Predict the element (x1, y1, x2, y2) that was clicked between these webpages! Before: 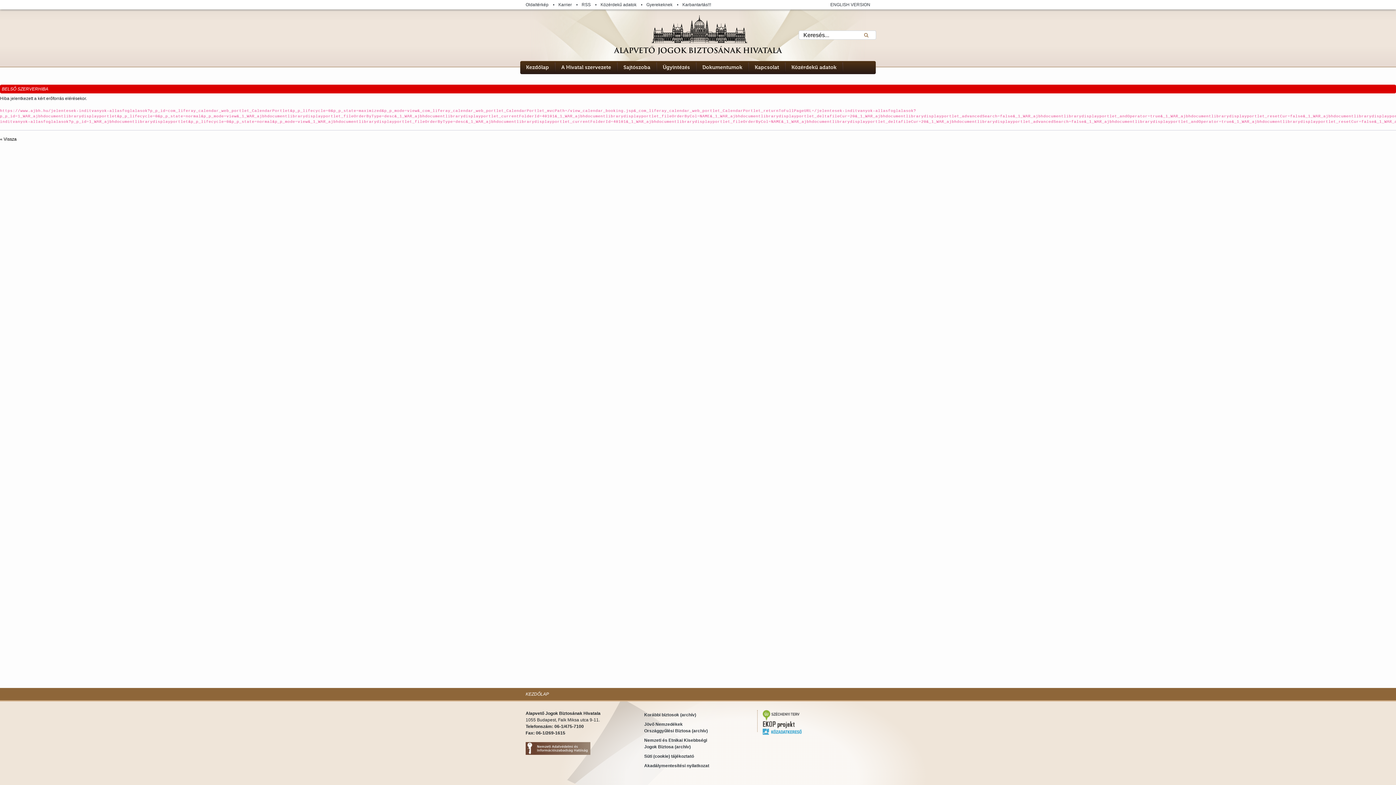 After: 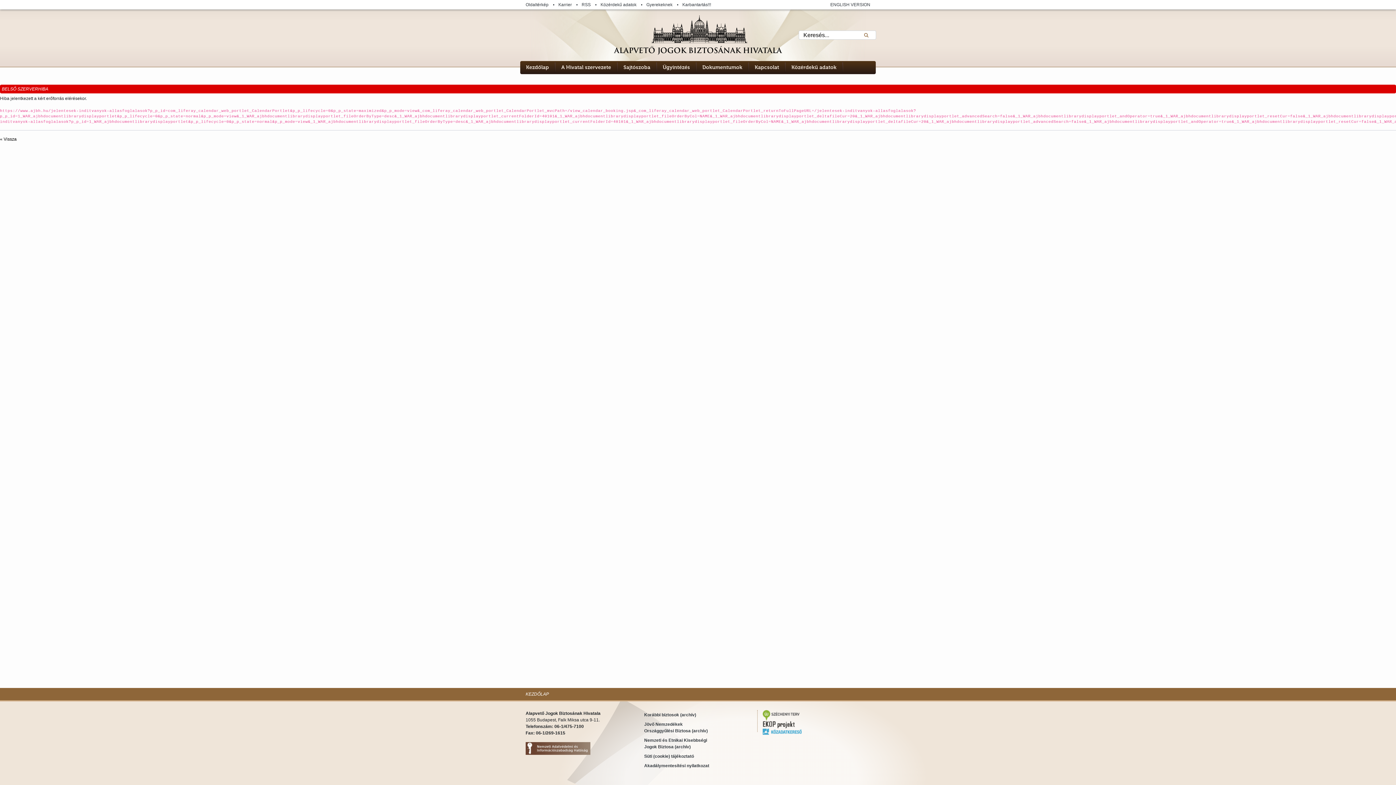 Action: bbox: (525, 736, 633, 755)